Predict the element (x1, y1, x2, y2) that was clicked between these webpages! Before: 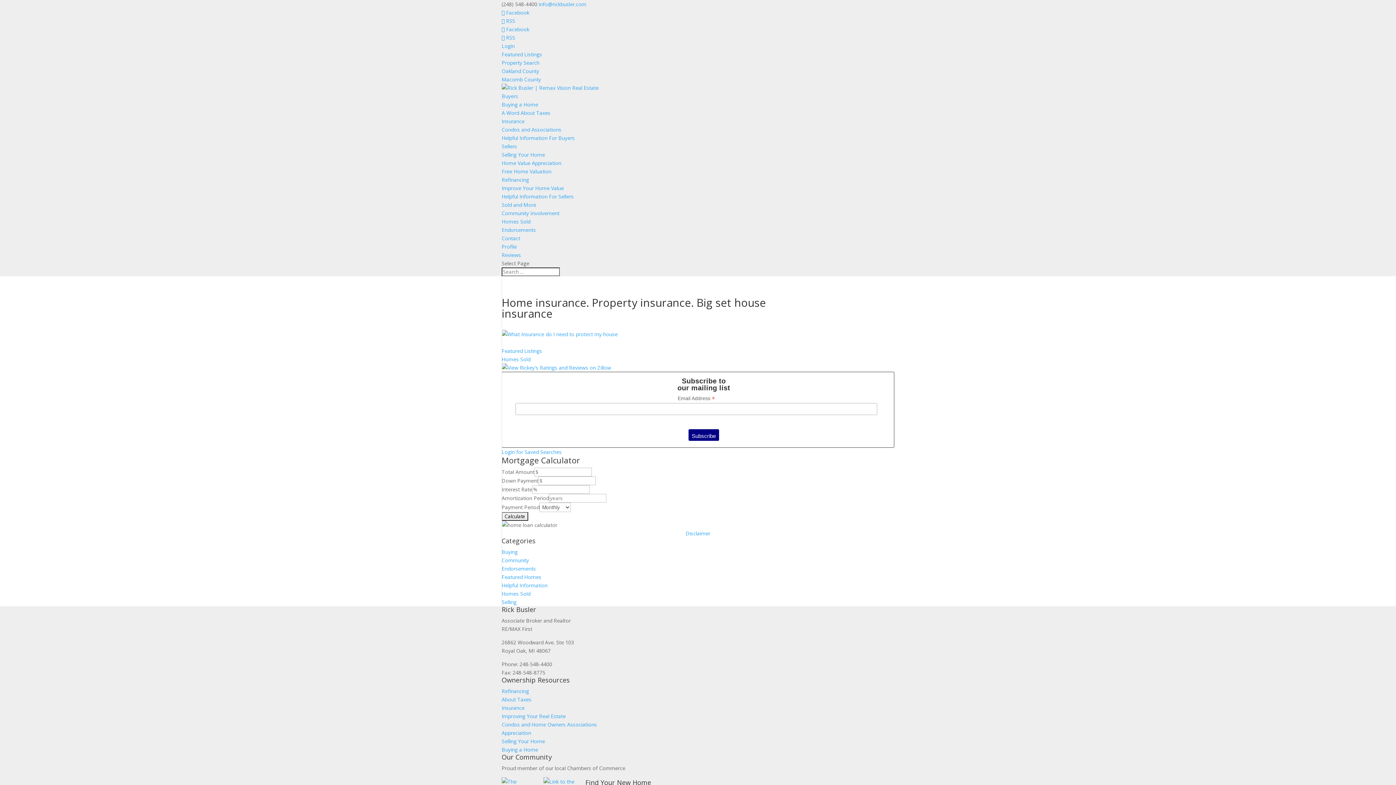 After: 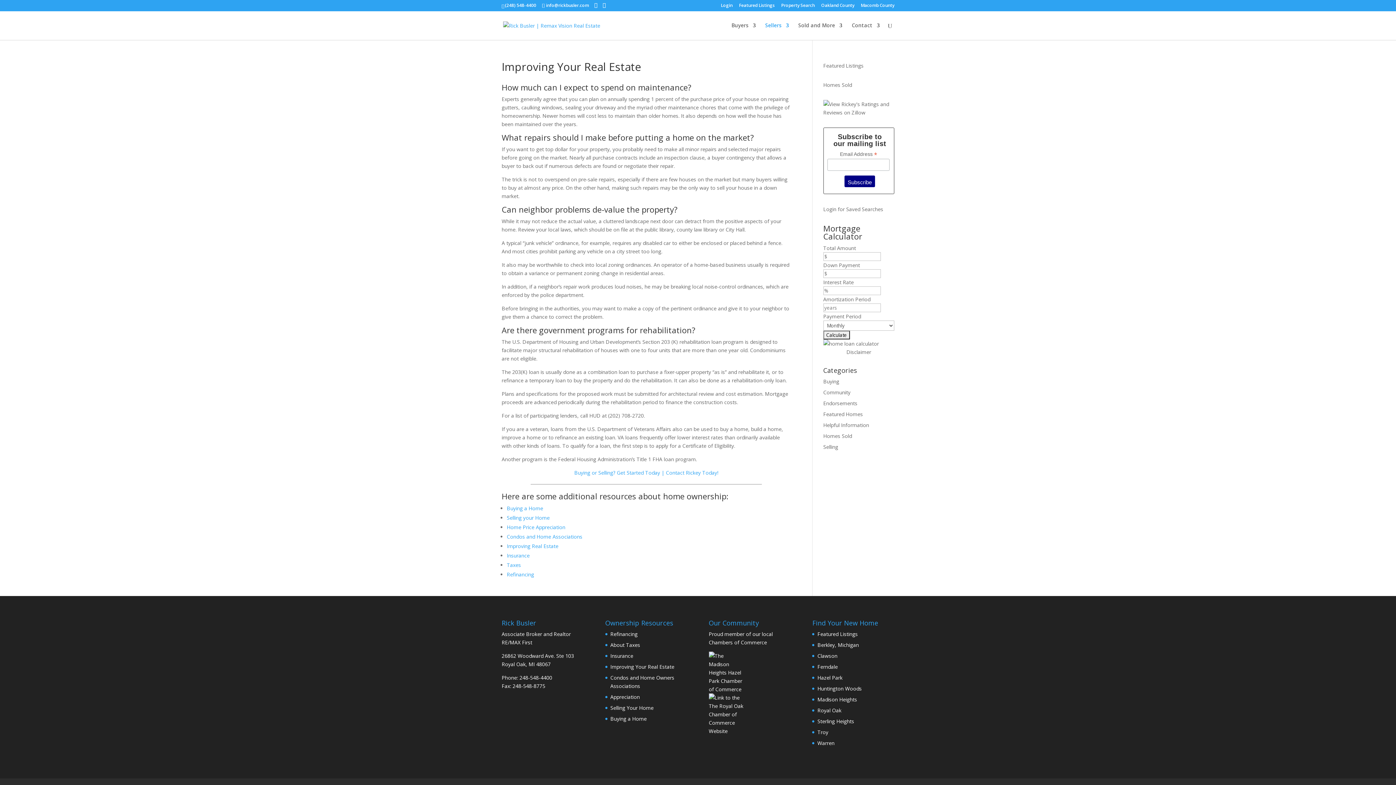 Action: bbox: (501, 184, 564, 191) label: Improve Your Home Value